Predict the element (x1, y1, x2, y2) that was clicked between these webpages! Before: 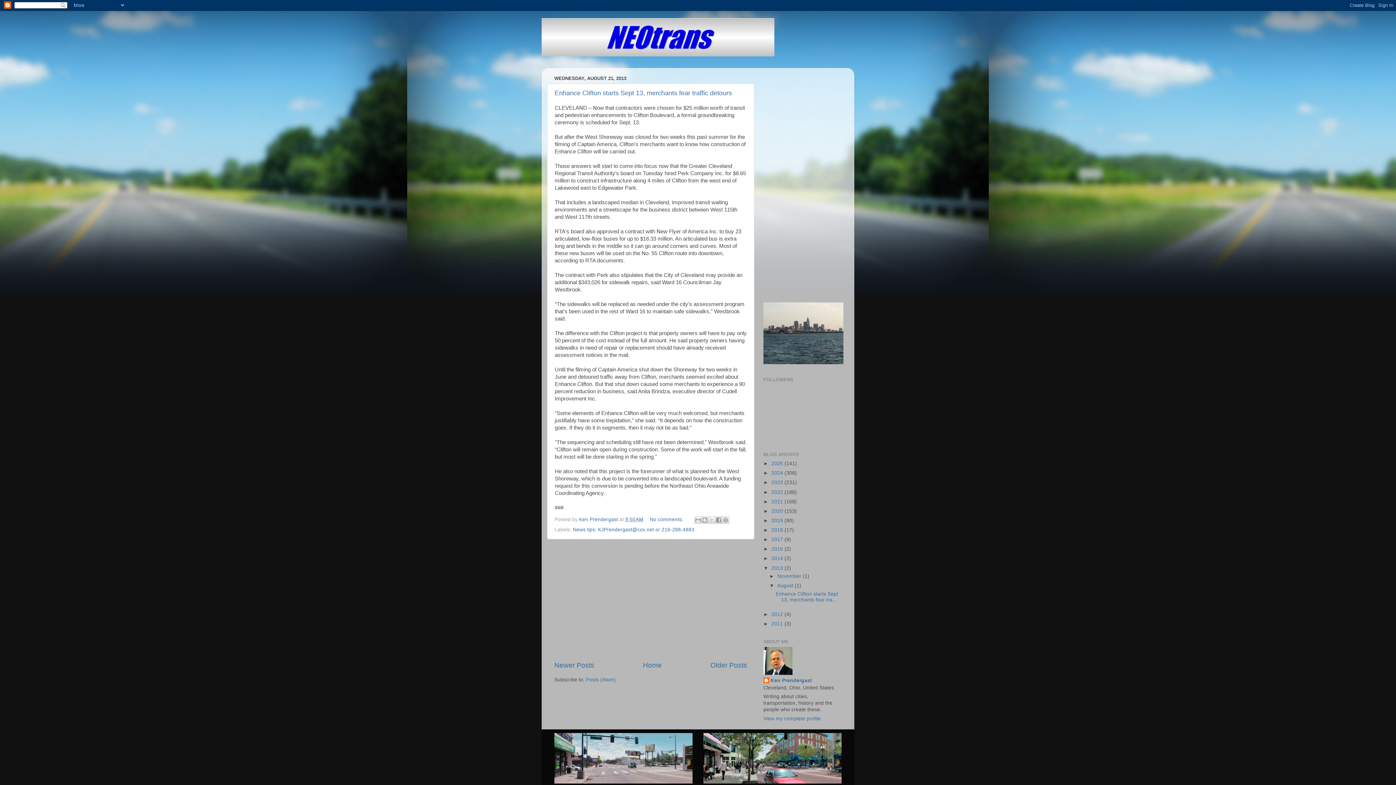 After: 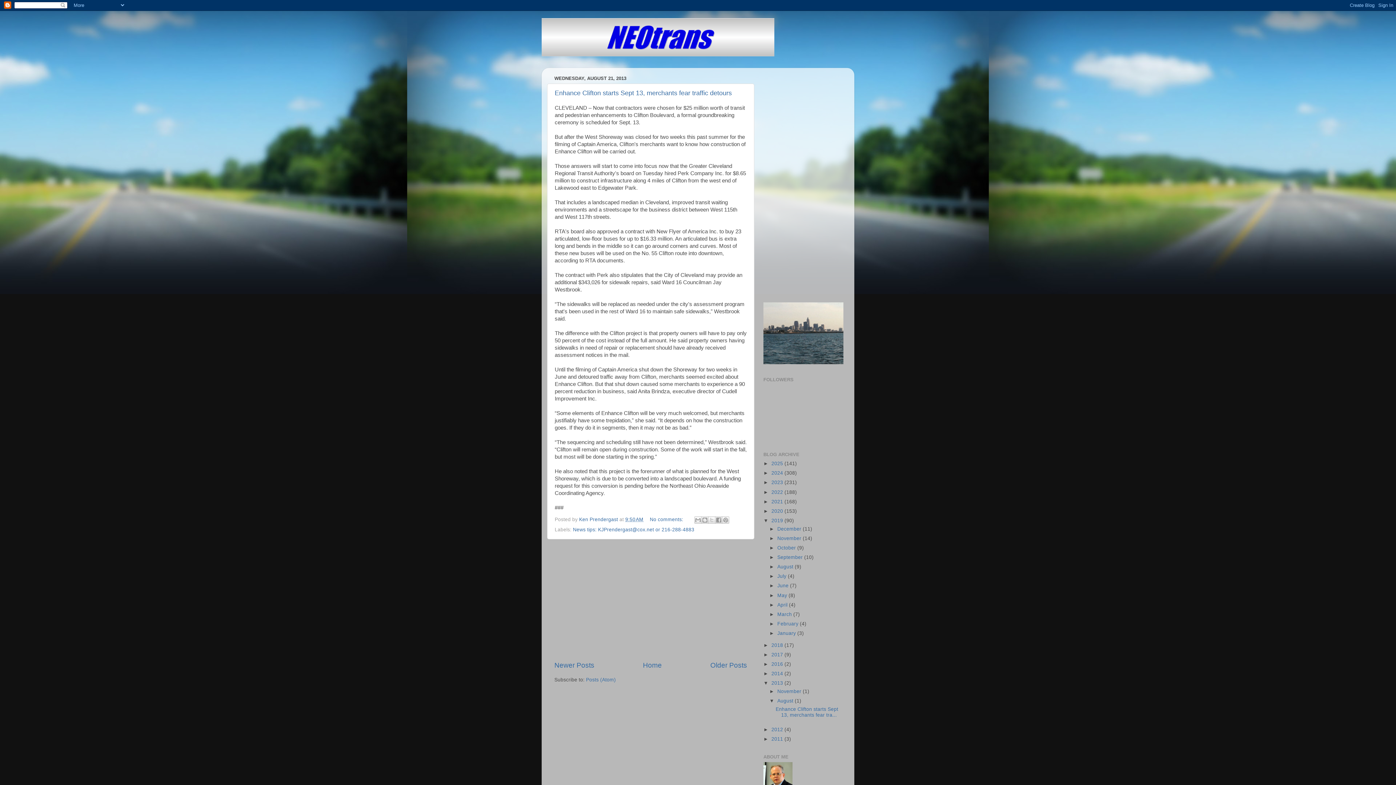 Action: label: ►   bbox: (763, 518, 771, 523)